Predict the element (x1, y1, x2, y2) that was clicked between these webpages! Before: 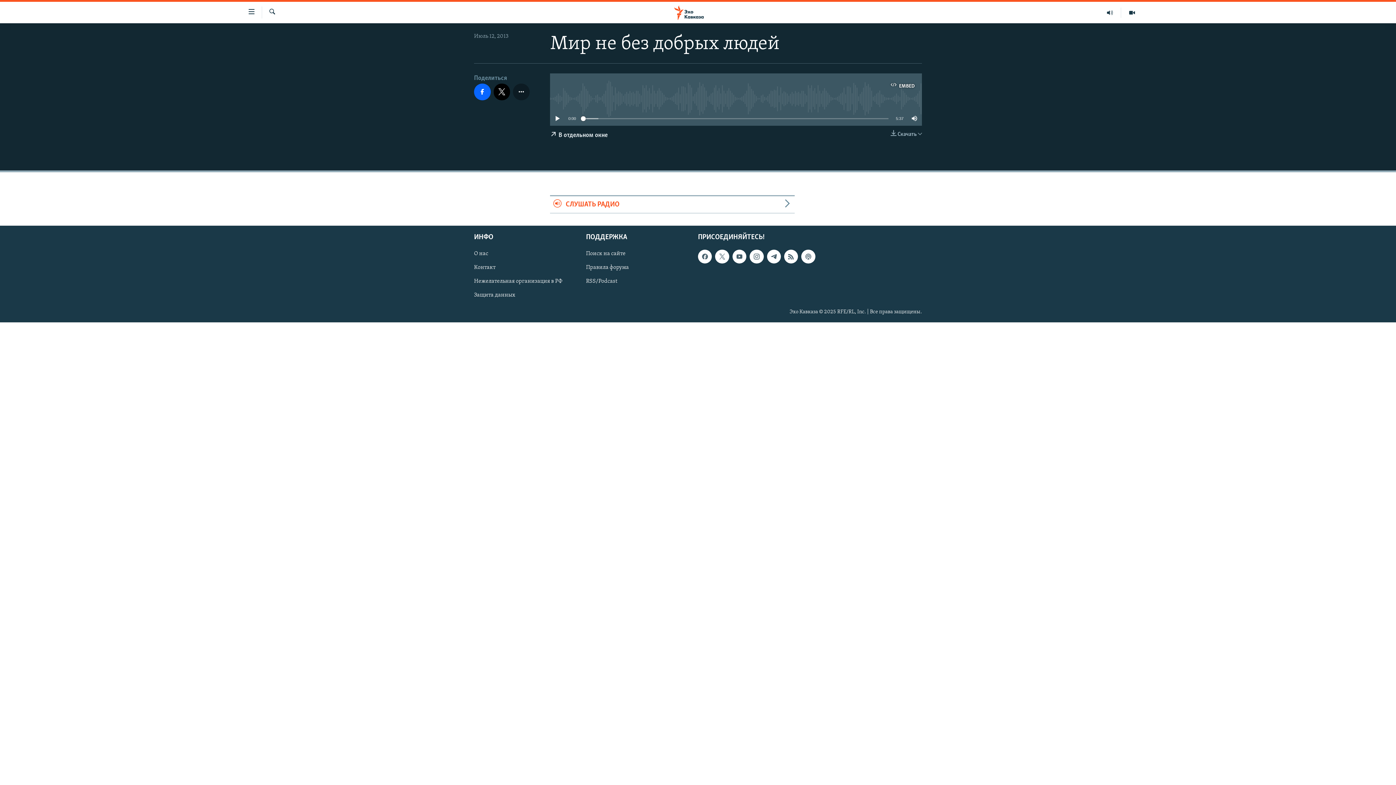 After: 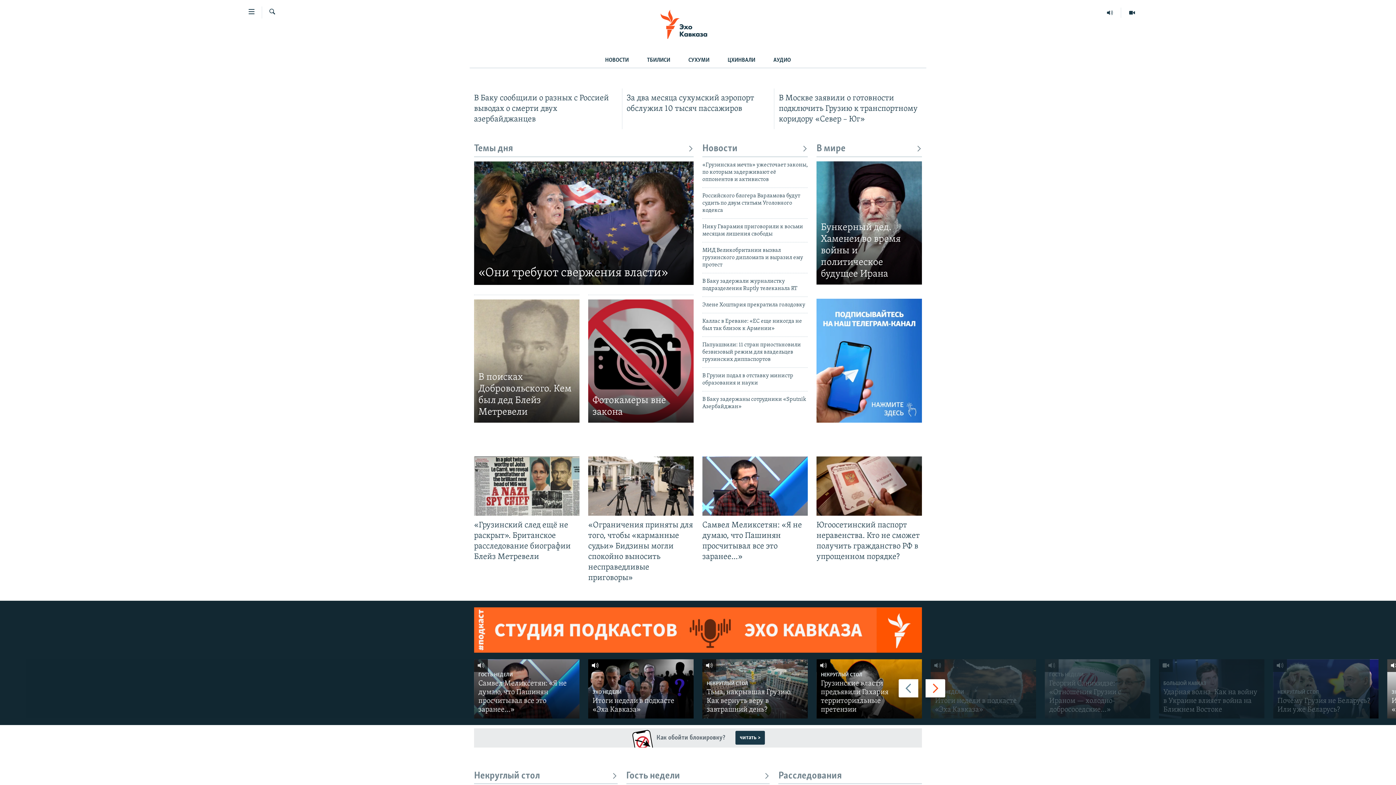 Action: bbox: (661, 5, 734, 19)